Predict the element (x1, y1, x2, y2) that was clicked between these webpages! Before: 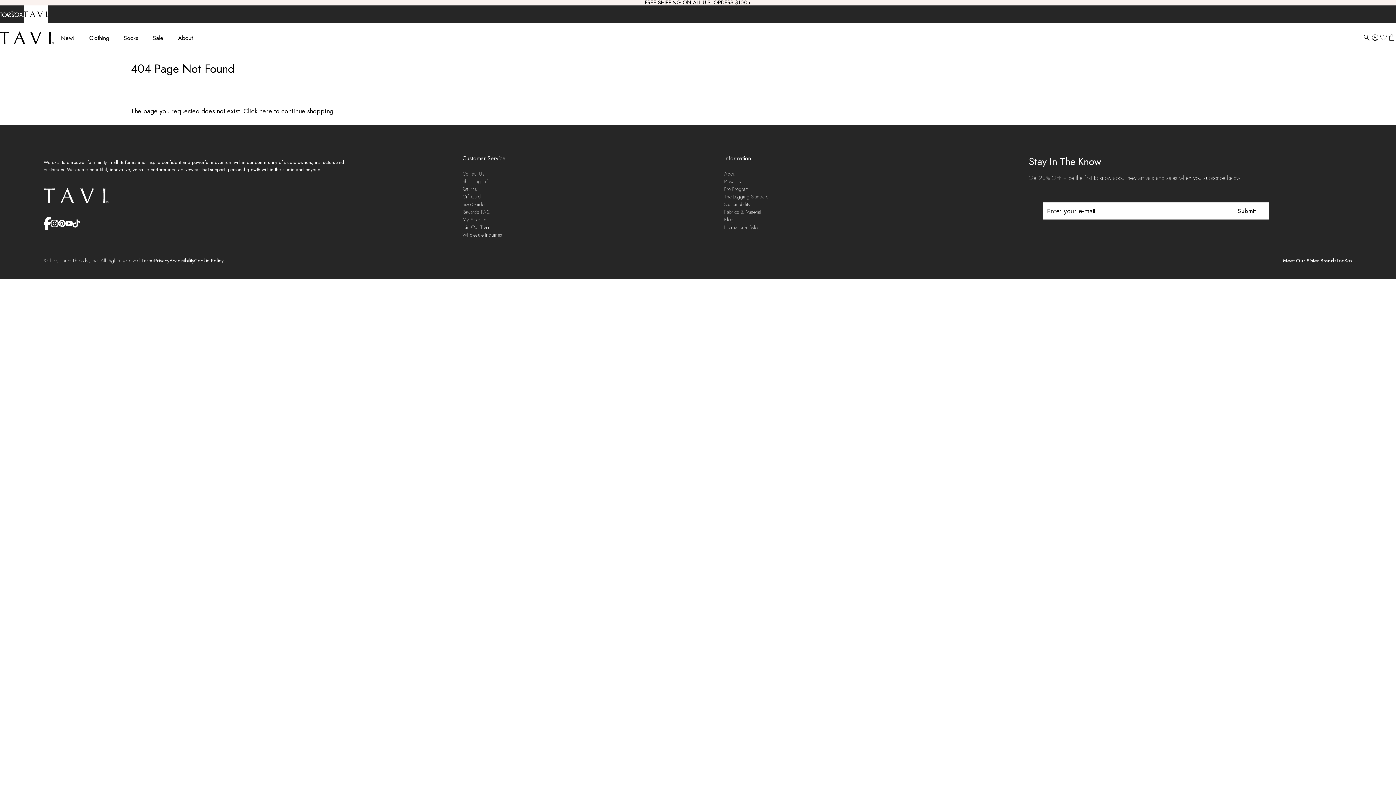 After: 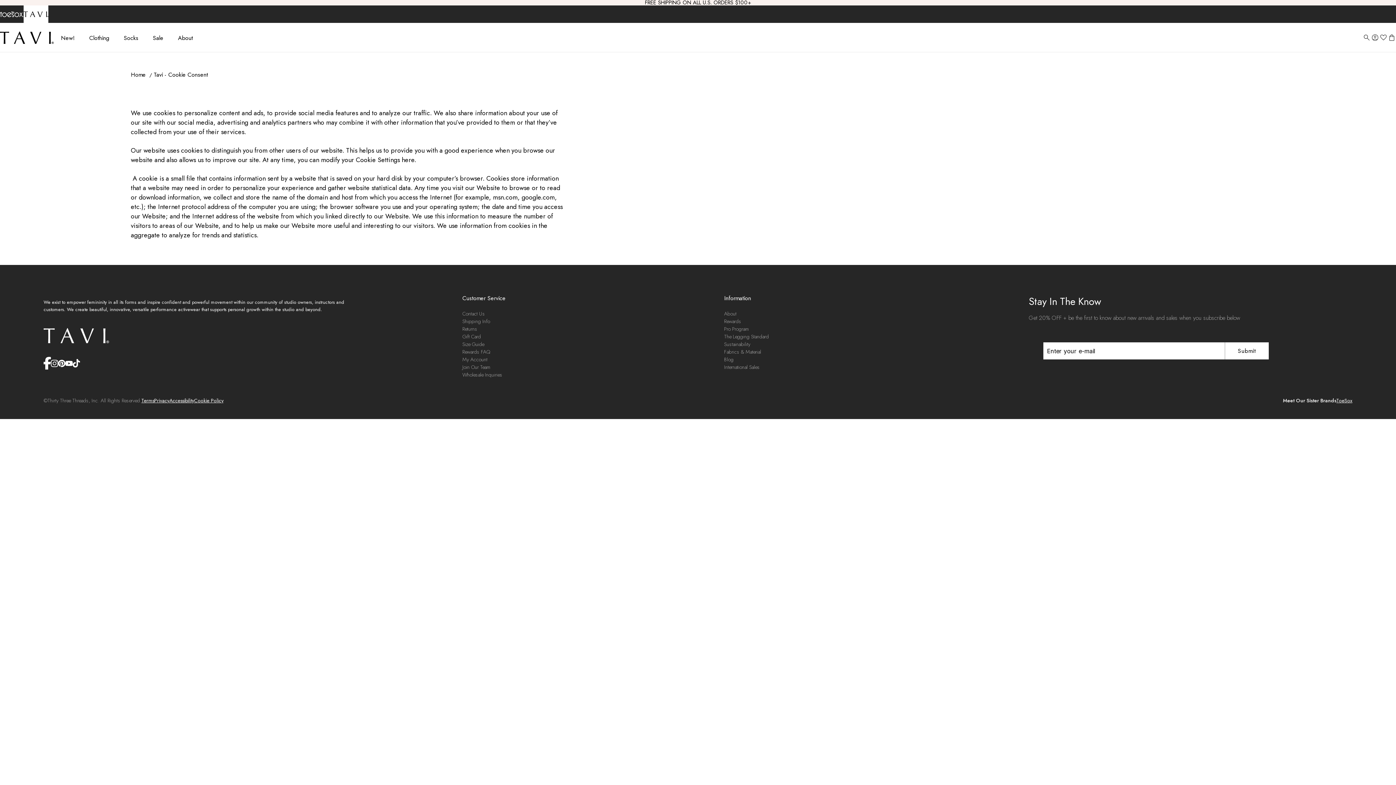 Action: label: Cookie Policy bbox: (194, 257, 223, 264)